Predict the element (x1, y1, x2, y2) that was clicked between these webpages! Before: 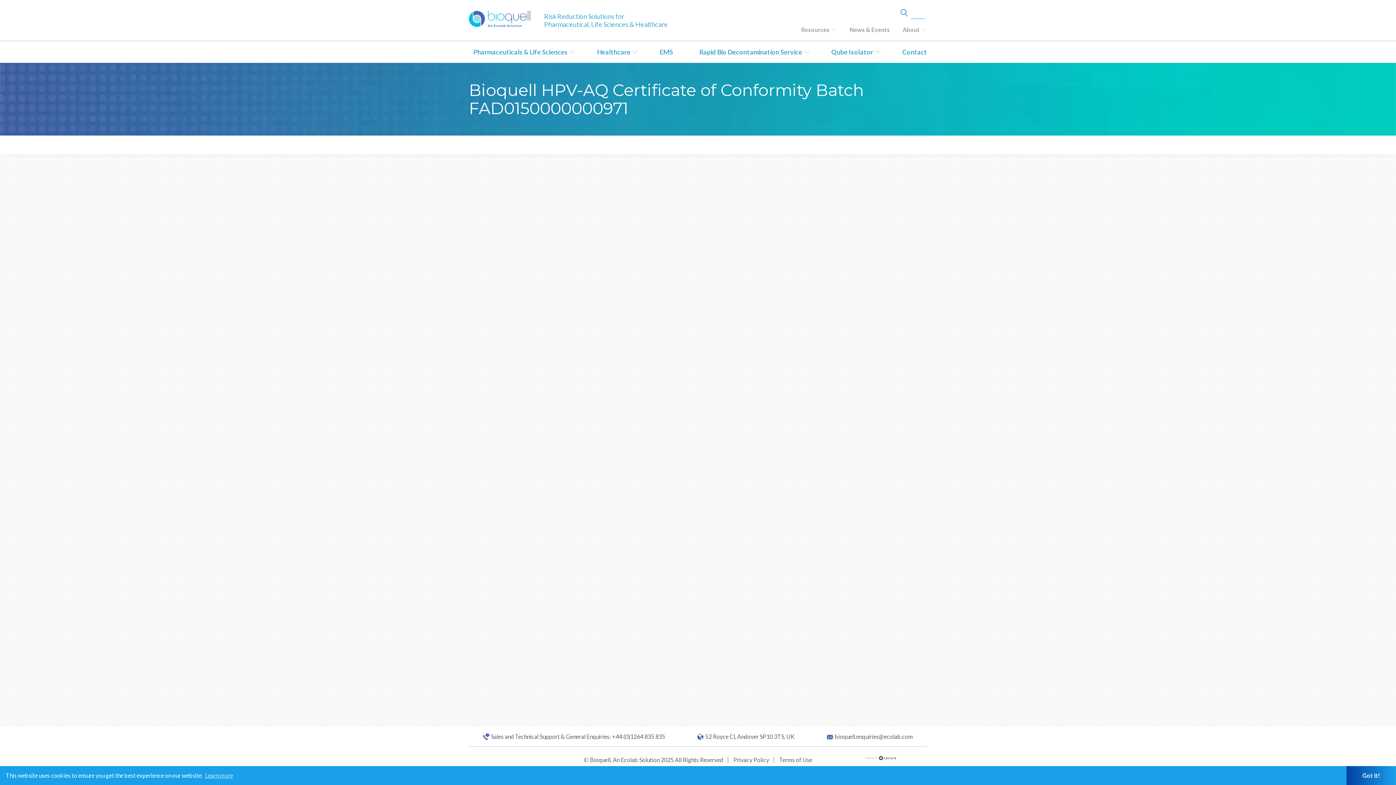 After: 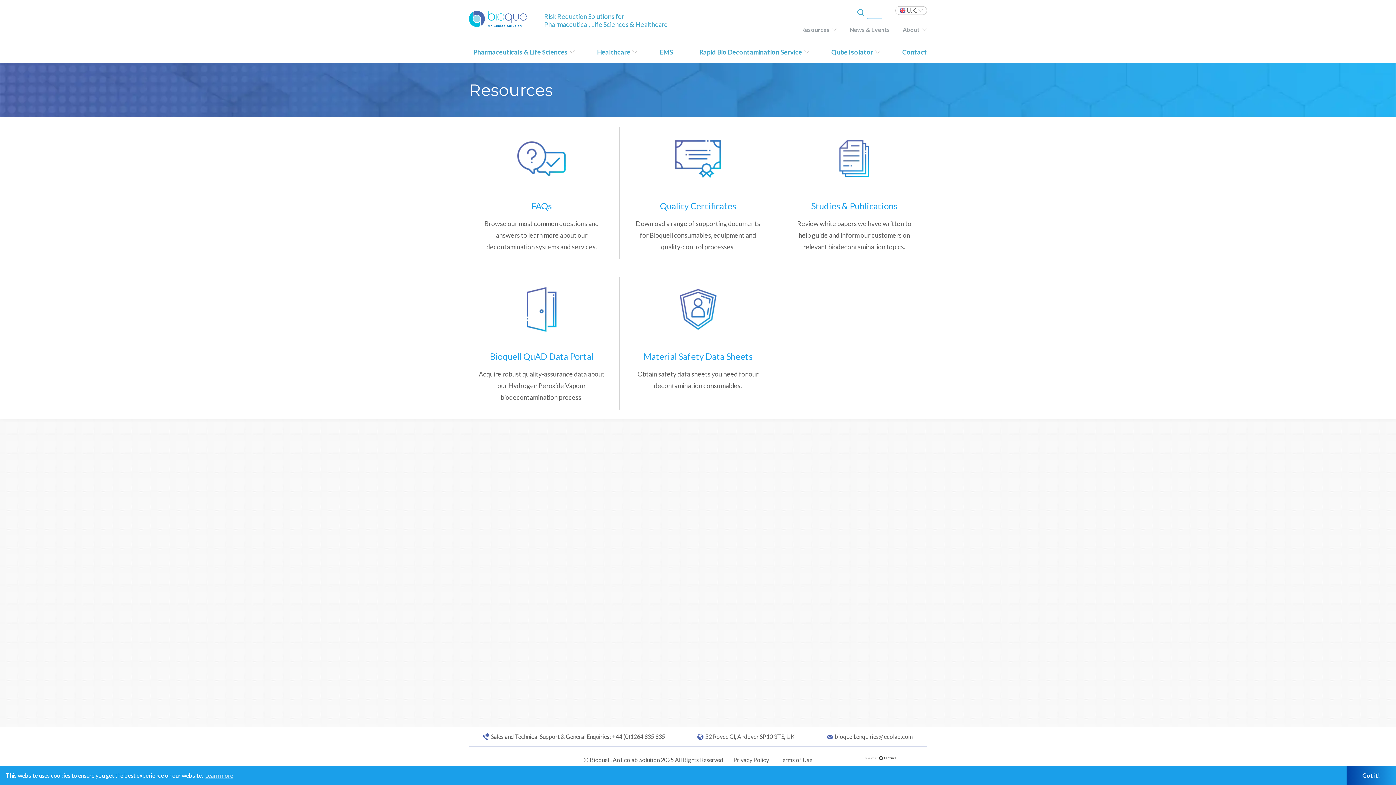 Action: label: Resources bbox: (792, 18, 837, 40)